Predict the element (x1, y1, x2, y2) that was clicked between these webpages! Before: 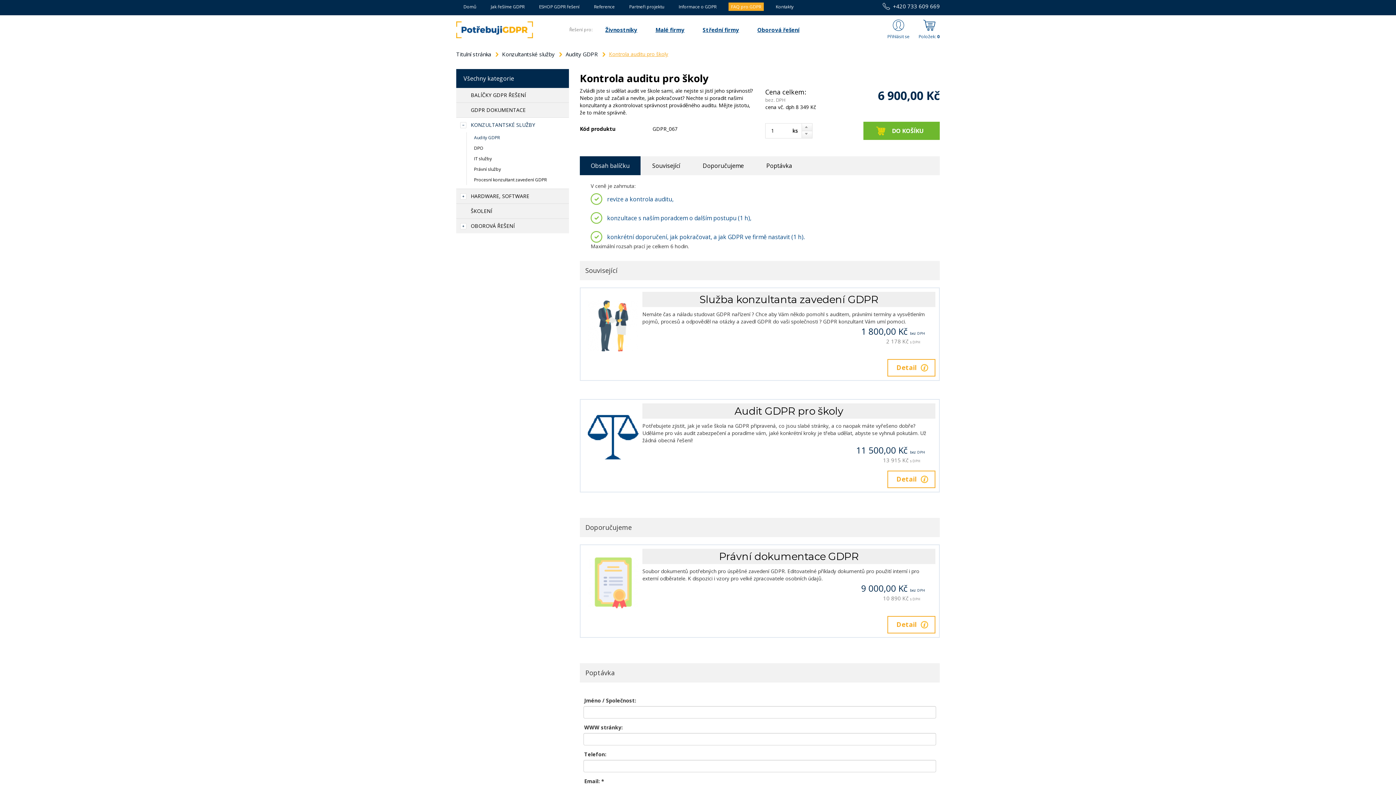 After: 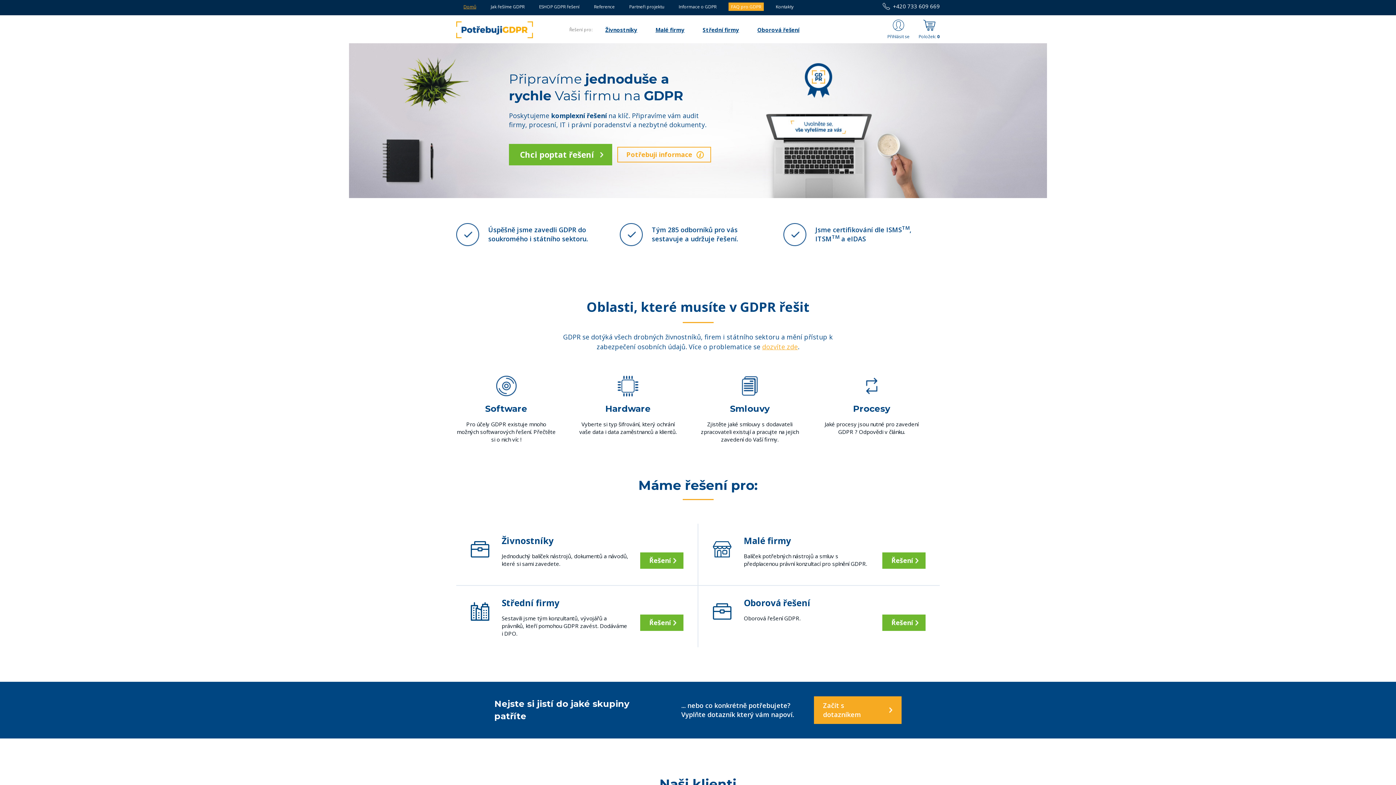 Action: bbox: (463, 3, 476, 9) label: Domů